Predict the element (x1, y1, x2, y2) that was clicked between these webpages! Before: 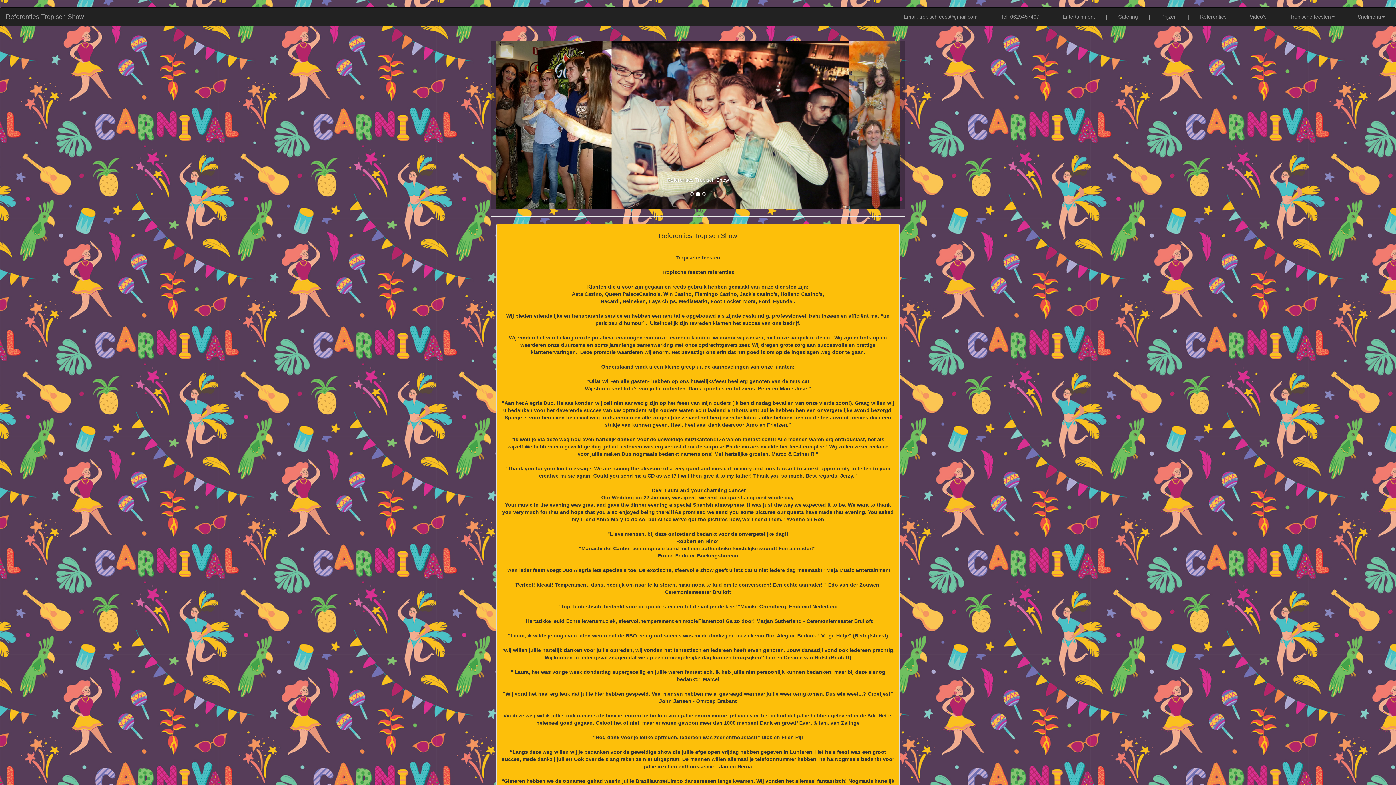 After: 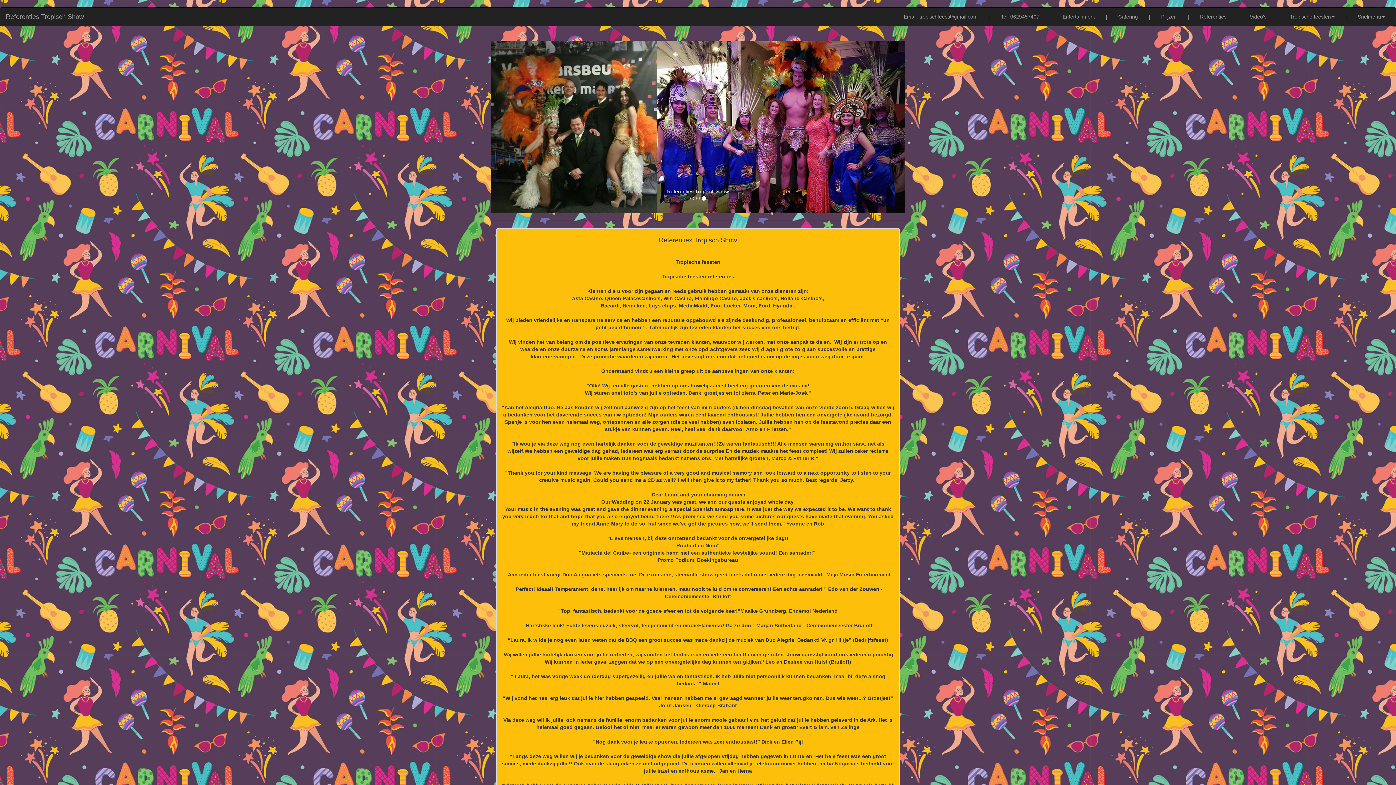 Action: bbox: (843, 40, 905, 208)